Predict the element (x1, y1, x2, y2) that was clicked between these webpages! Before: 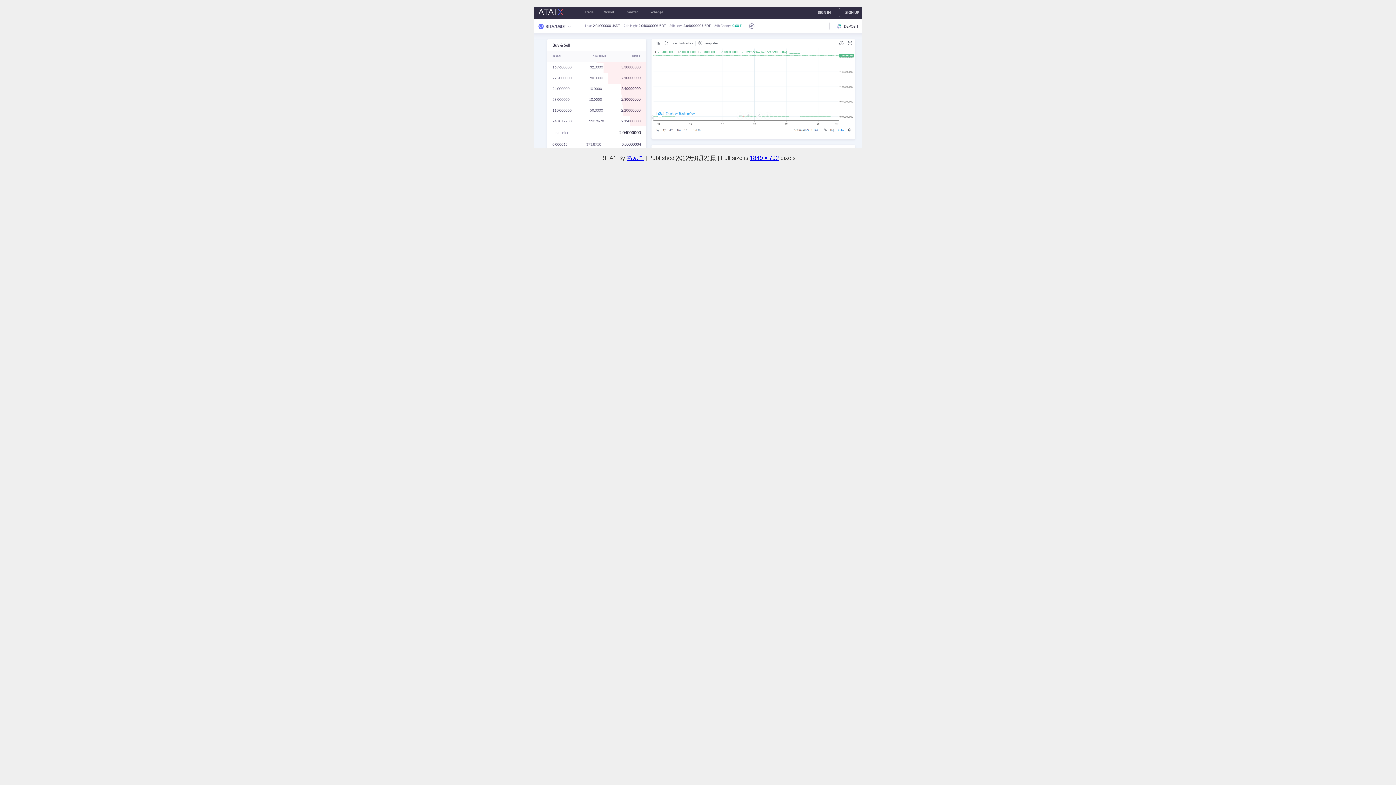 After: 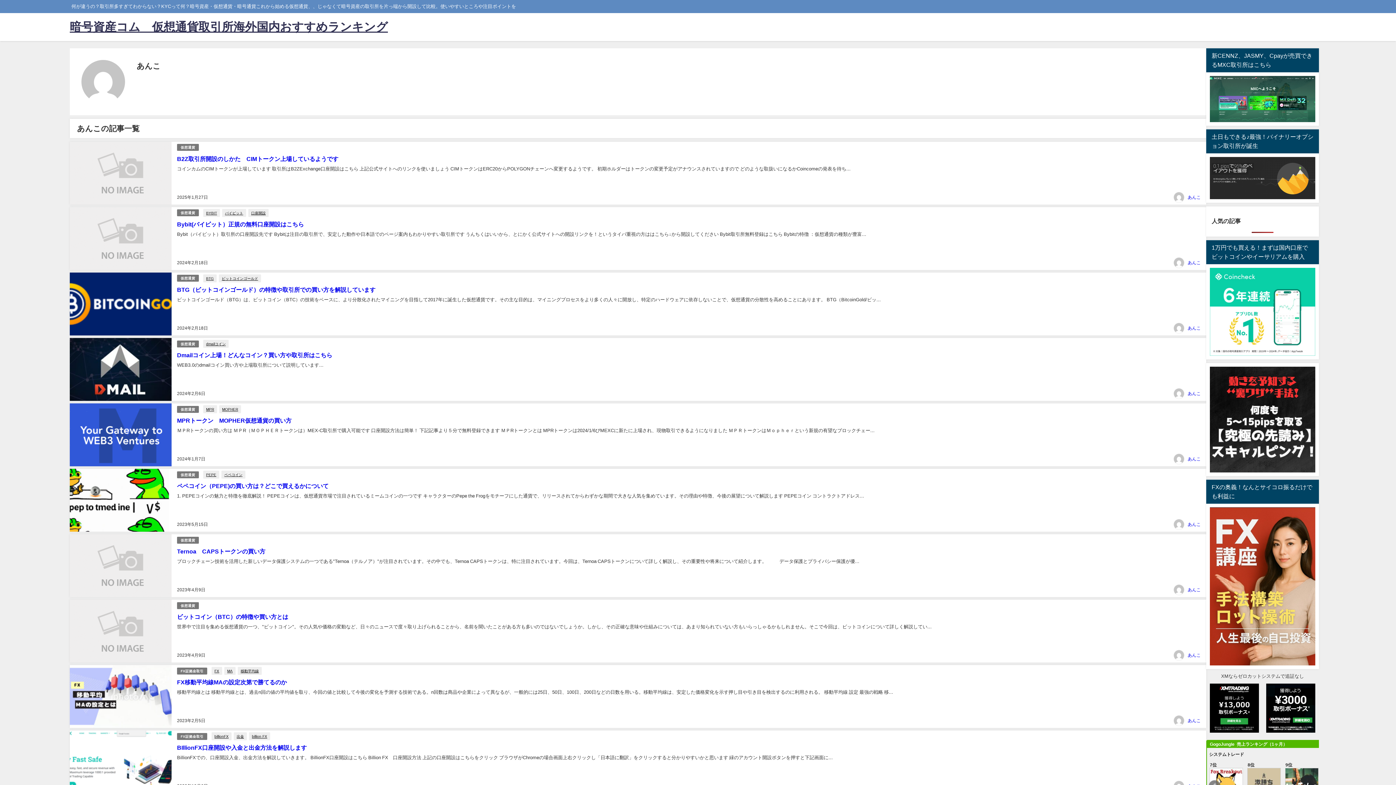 Action: bbox: (626, 154, 644, 160) label: あんこ